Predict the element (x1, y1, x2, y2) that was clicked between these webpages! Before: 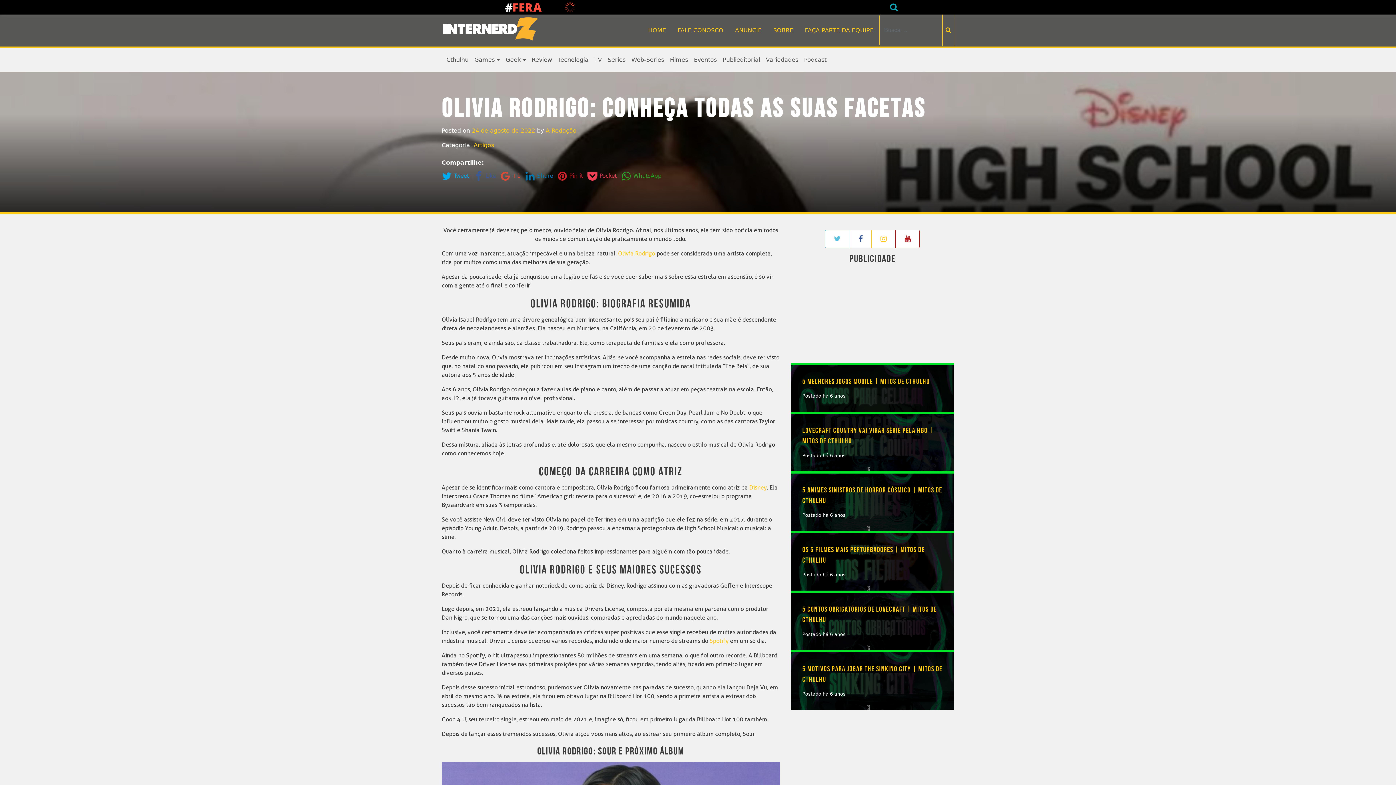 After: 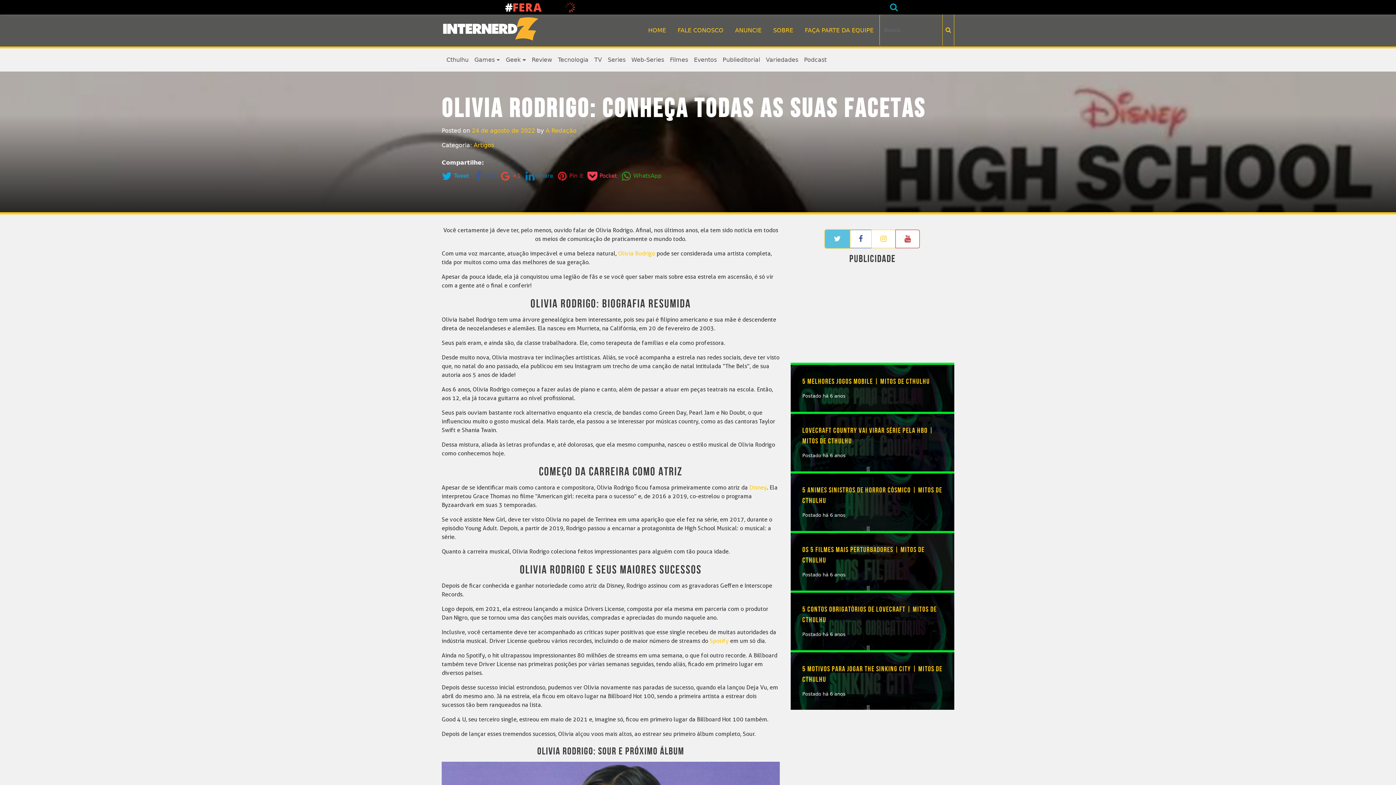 Action: bbox: (825, 229, 850, 248)